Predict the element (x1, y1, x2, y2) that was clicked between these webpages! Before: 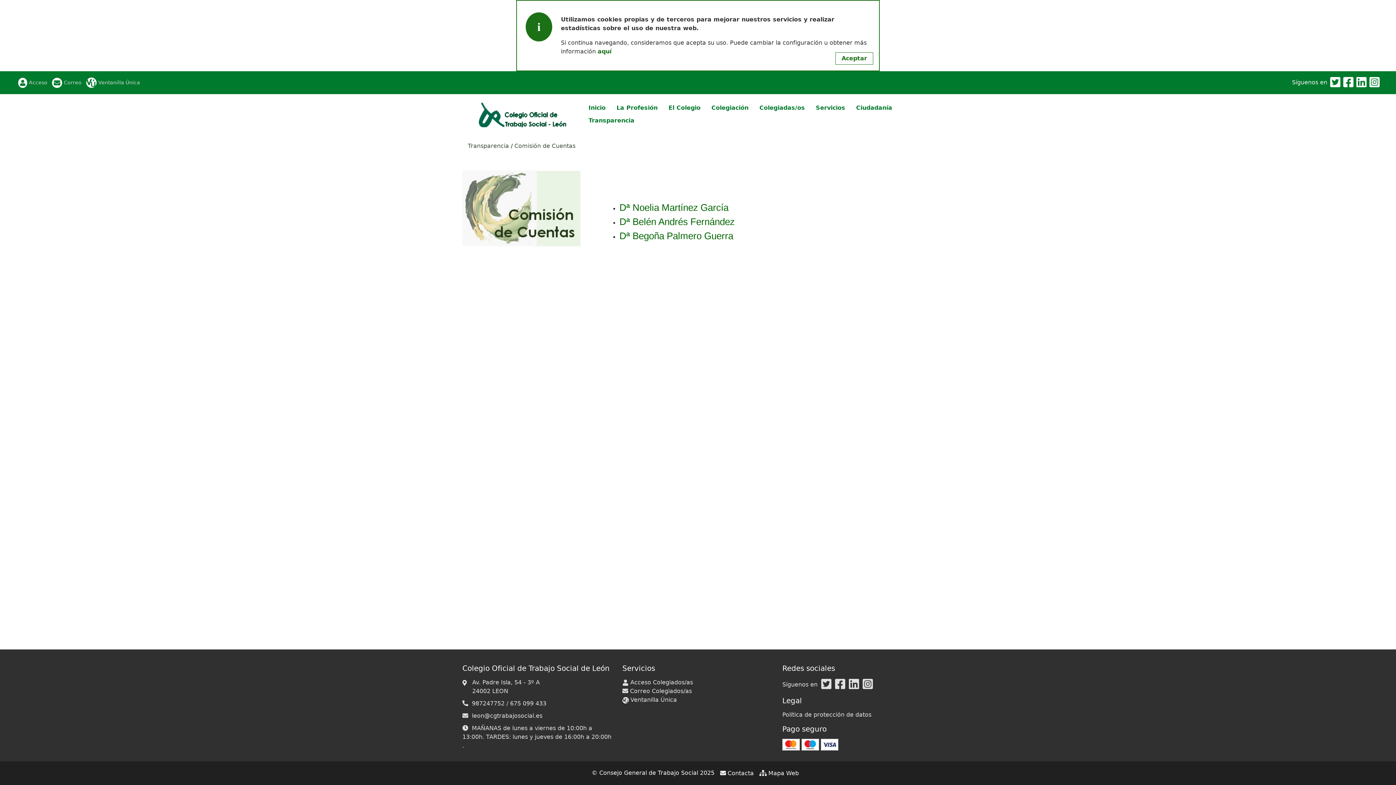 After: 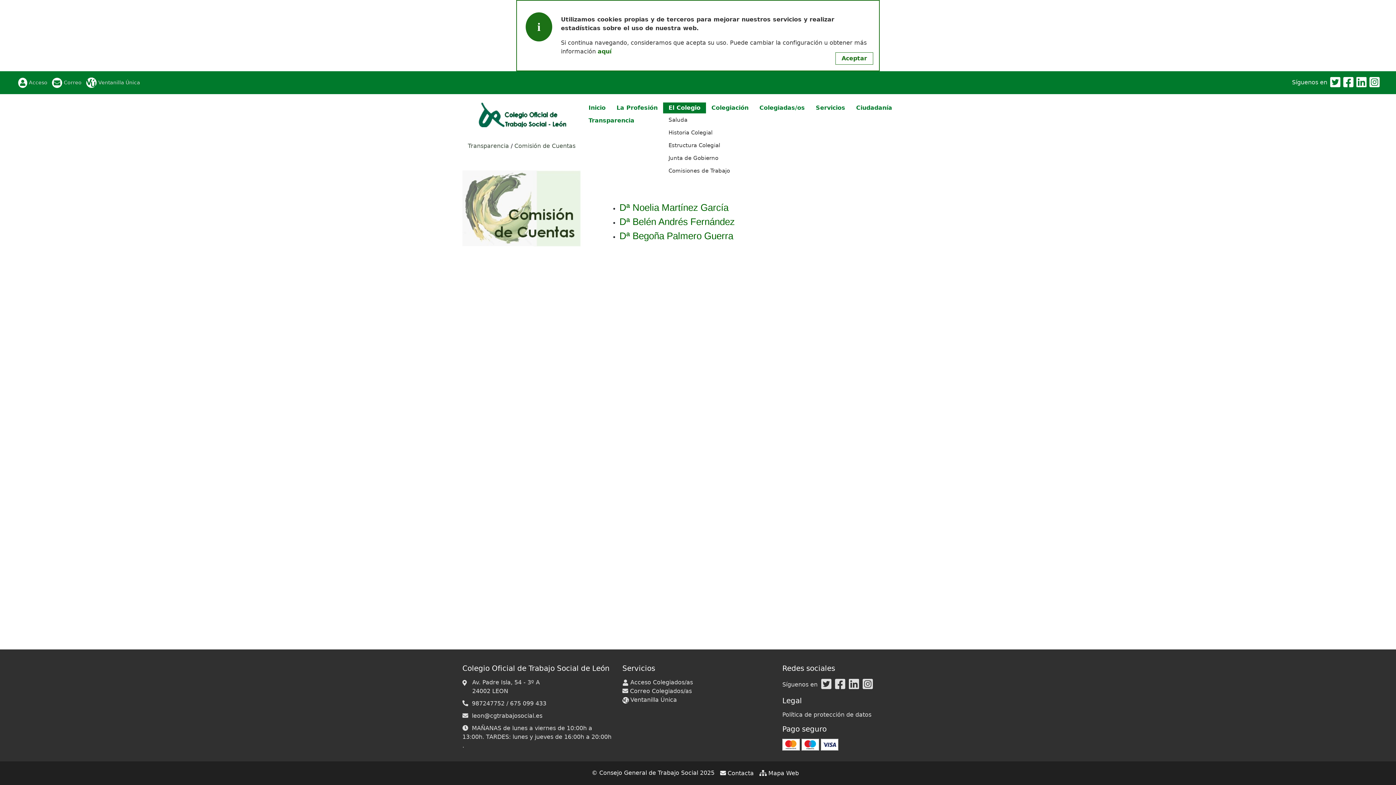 Action: label: El Colegio bbox: (663, 102, 706, 113)